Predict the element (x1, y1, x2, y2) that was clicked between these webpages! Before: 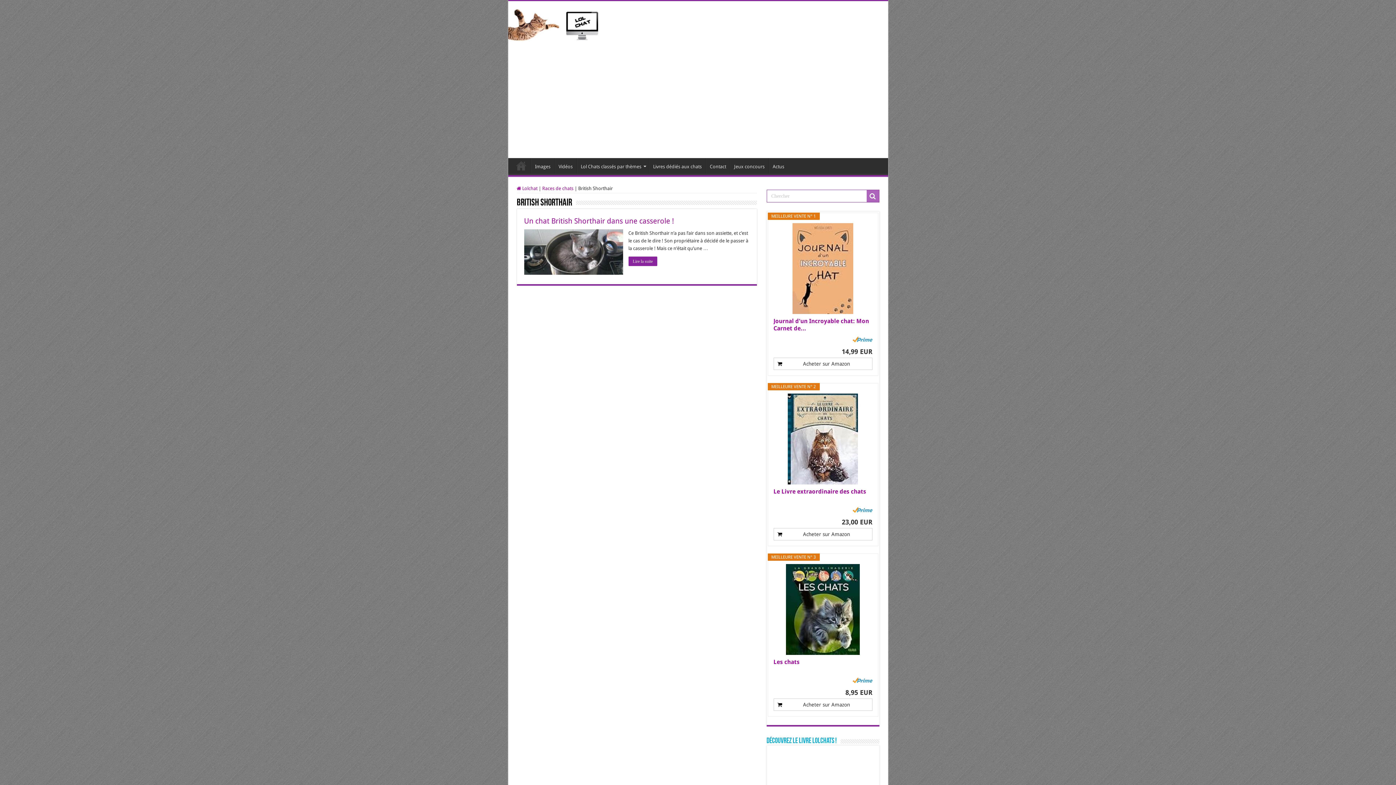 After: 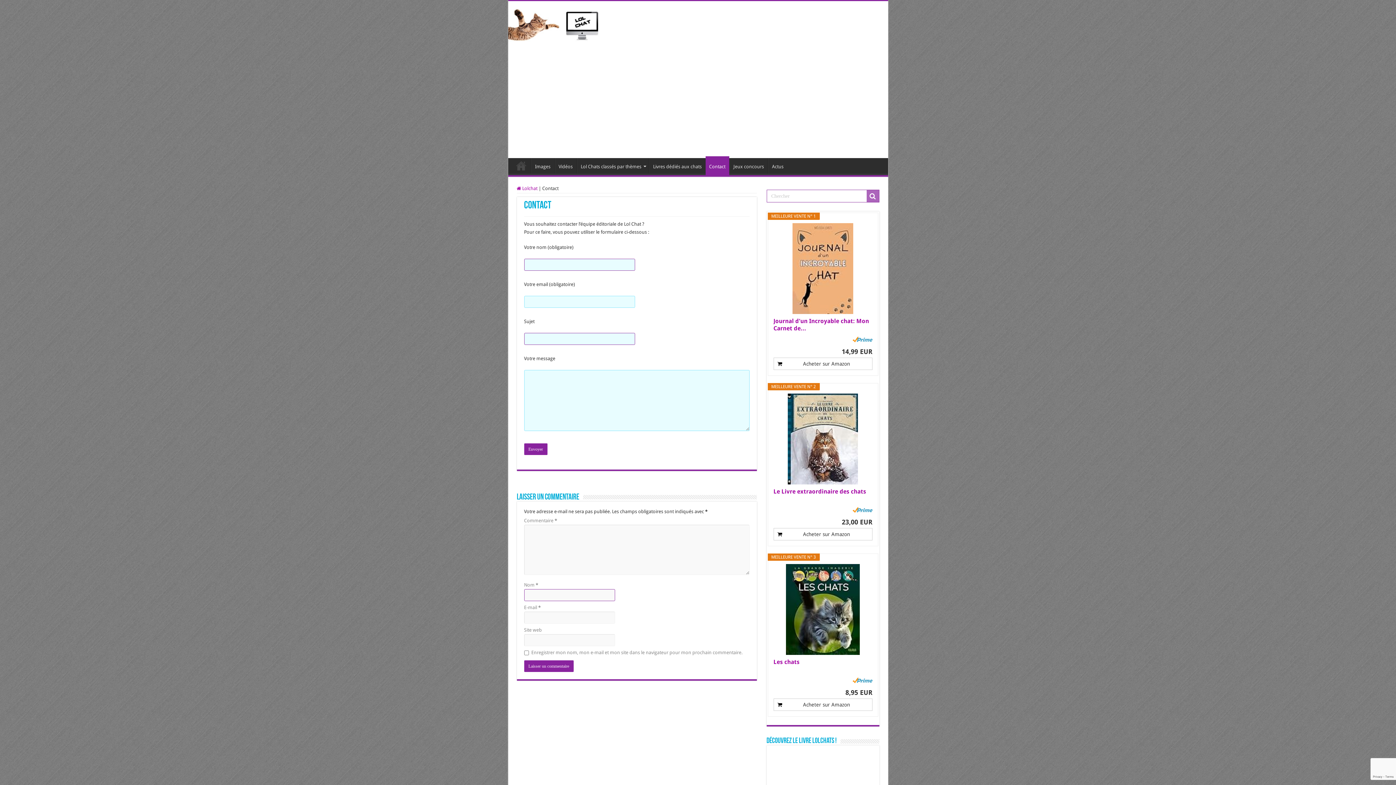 Action: bbox: (706, 158, 730, 173) label: Contact